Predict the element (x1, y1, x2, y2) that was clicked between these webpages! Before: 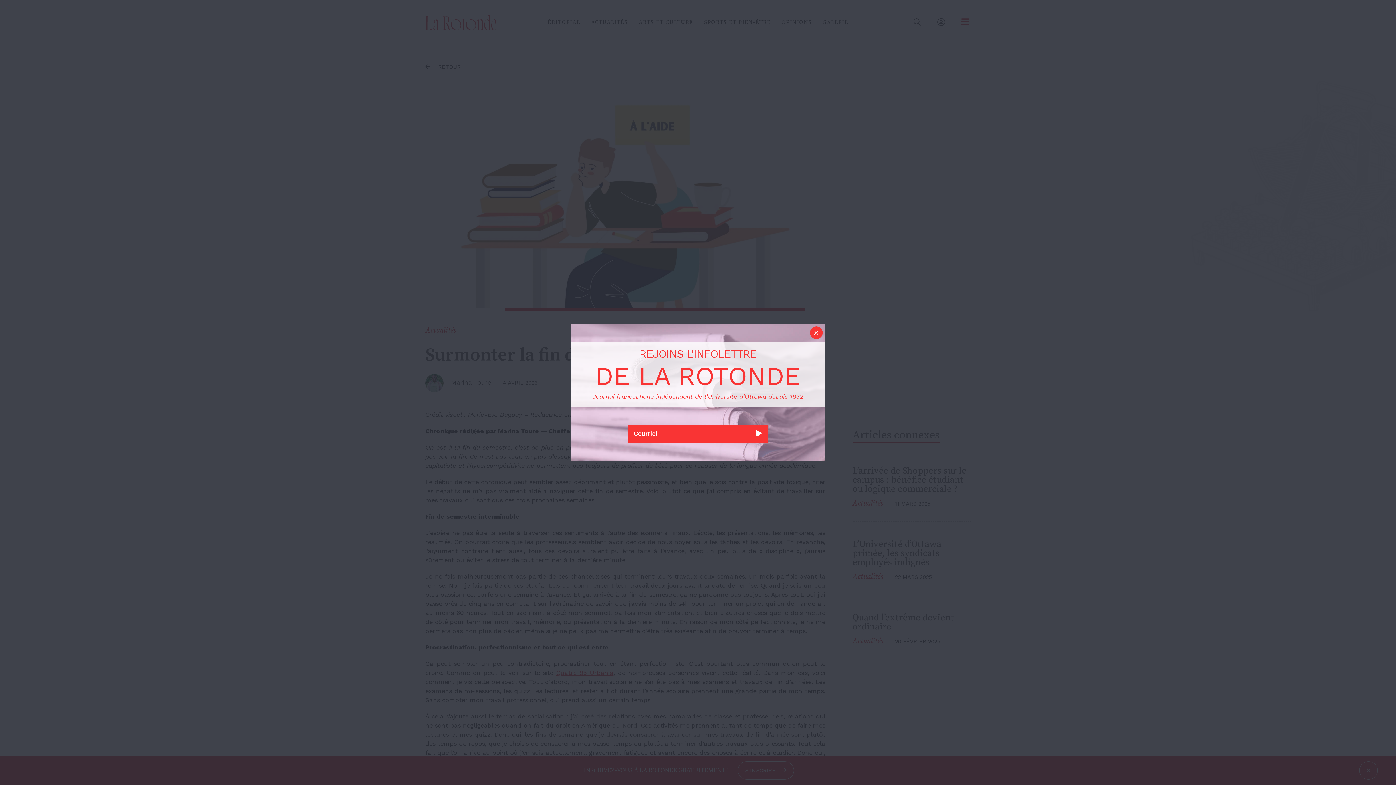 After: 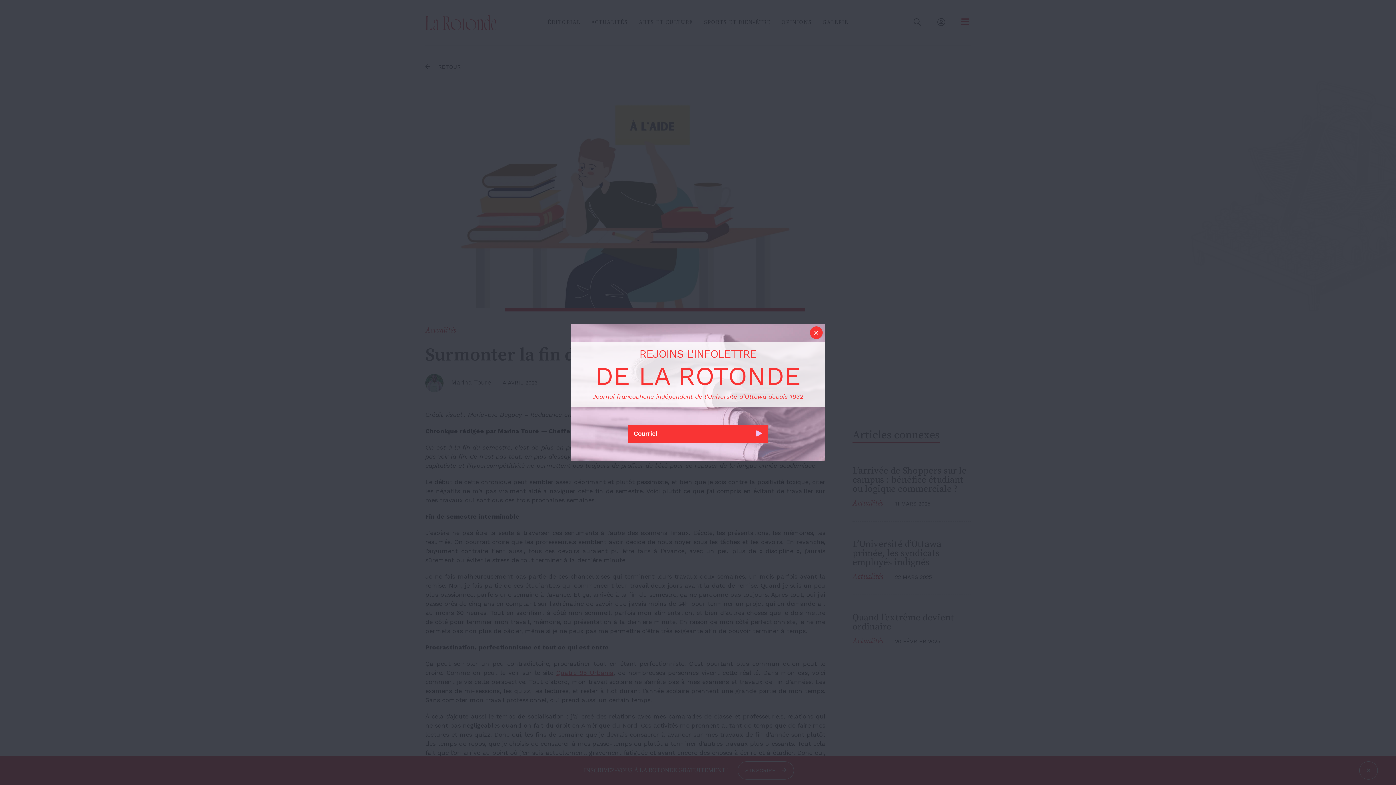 Action: bbox: (750, 425, 768, 443)